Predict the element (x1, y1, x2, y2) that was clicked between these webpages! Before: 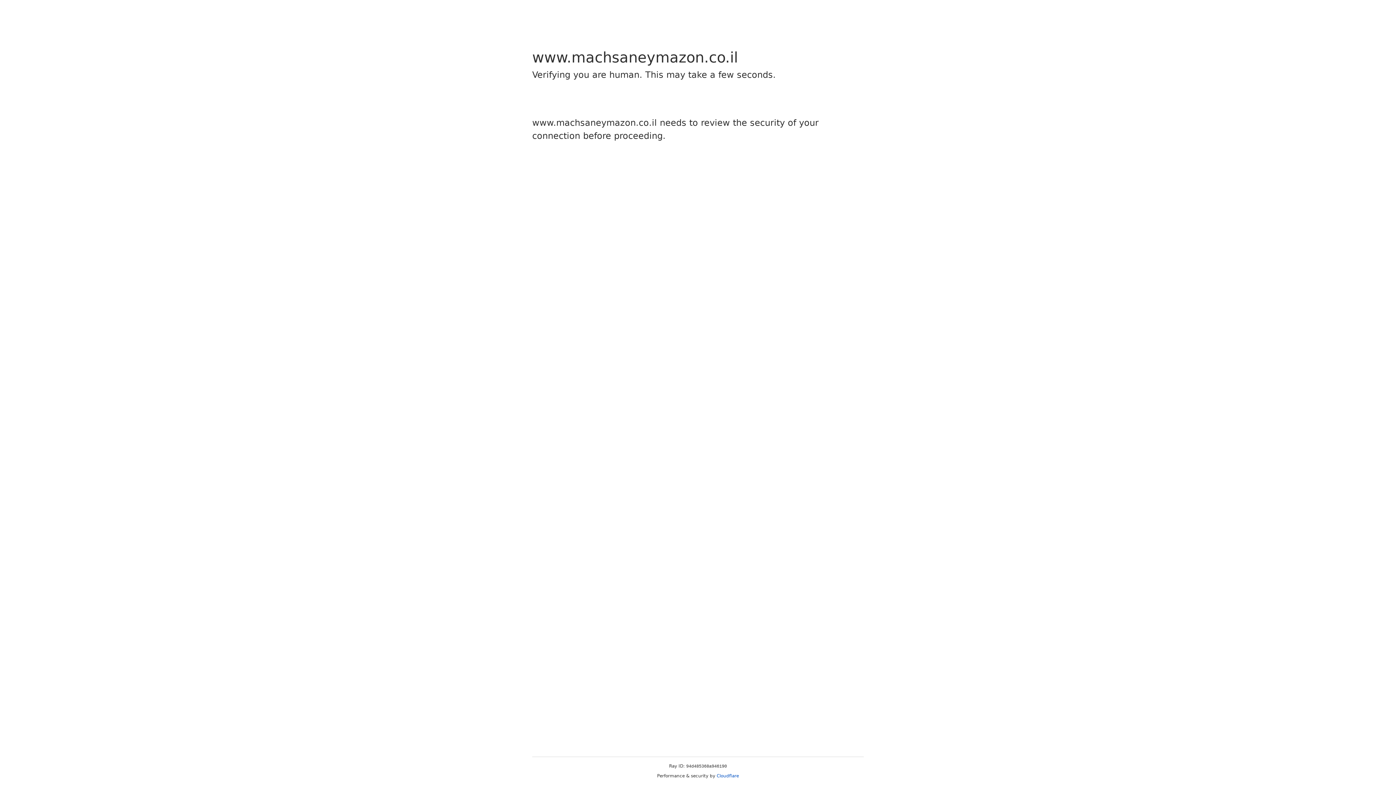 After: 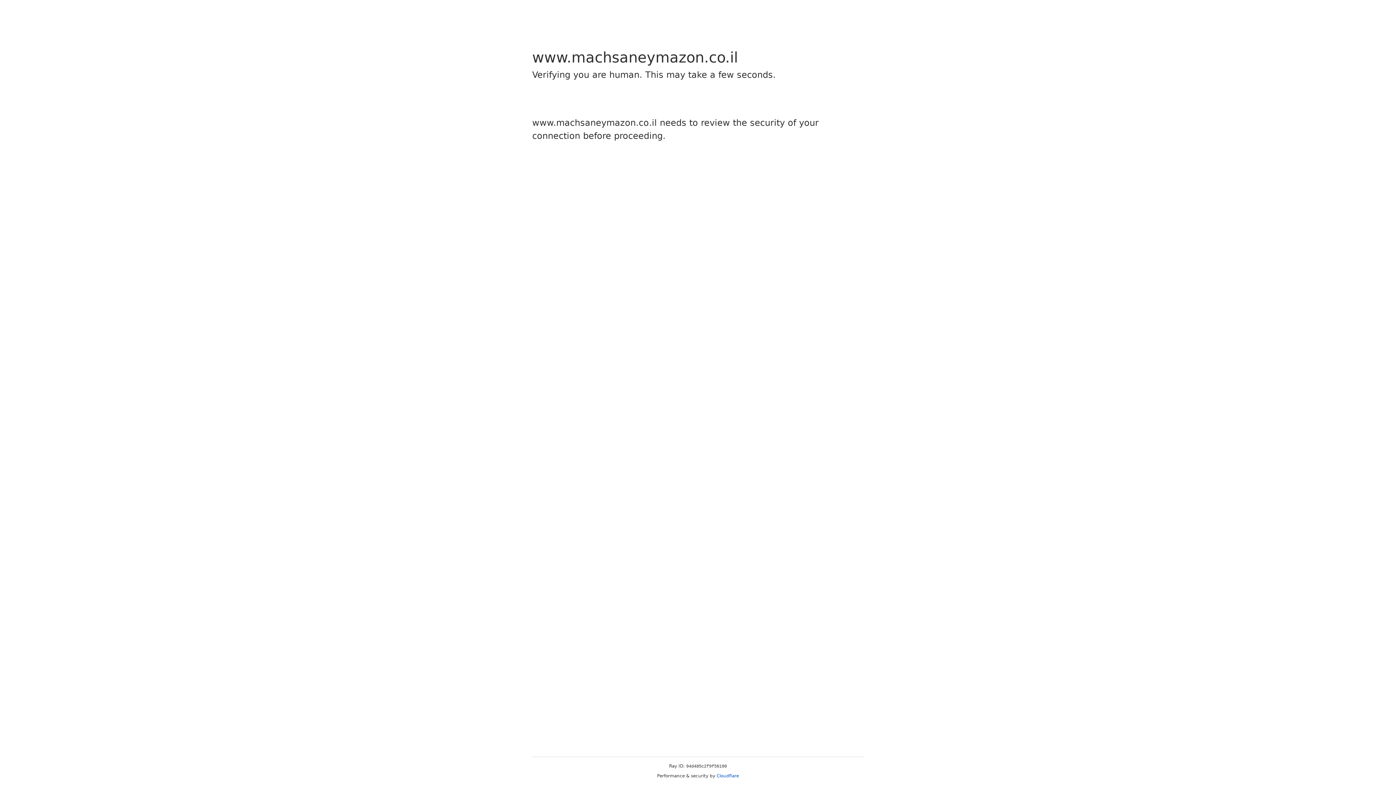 Action: label: Cloudflare bbox: (716, 773, 739, 778)